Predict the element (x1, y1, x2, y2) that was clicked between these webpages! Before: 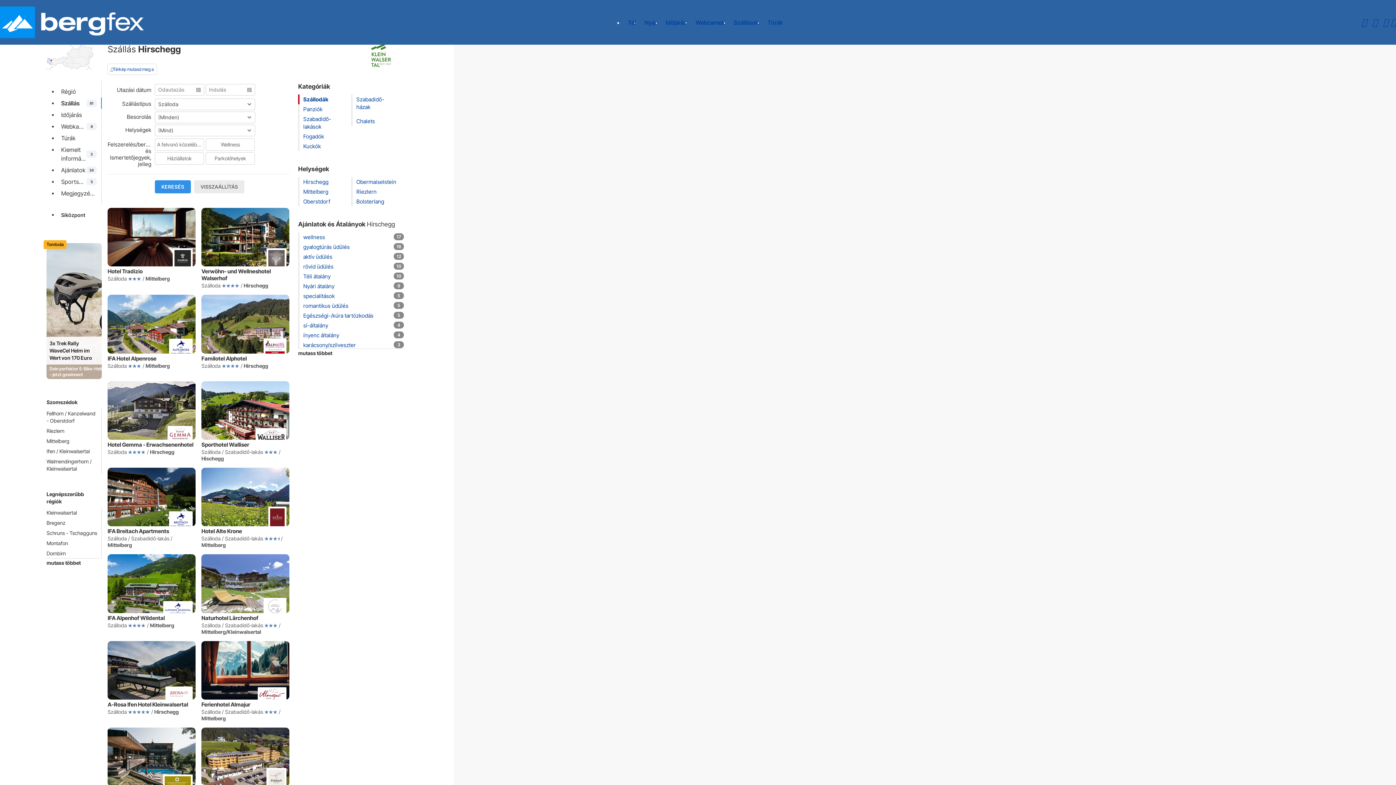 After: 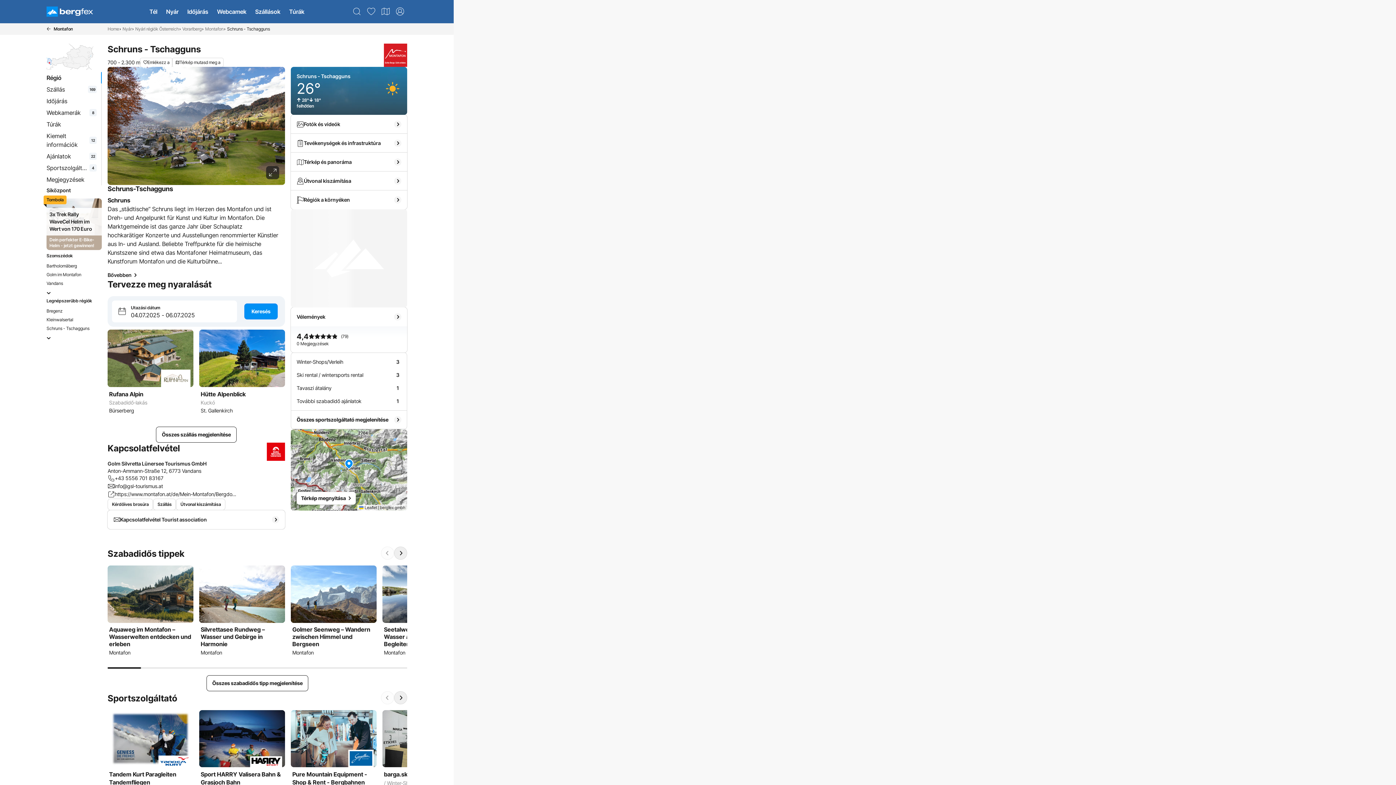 Action: label: Schruns - Tschagguns bbox: (46, 529, 97, 537)